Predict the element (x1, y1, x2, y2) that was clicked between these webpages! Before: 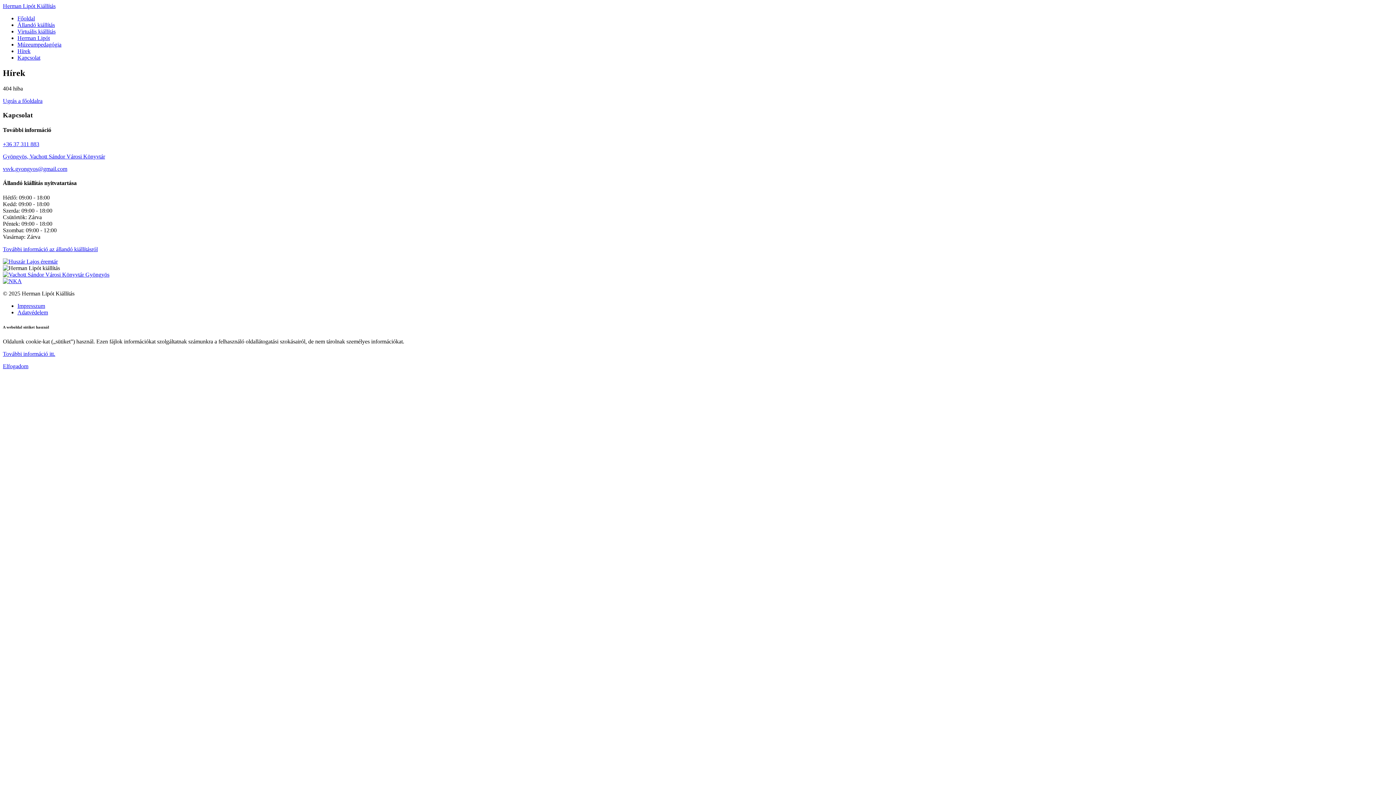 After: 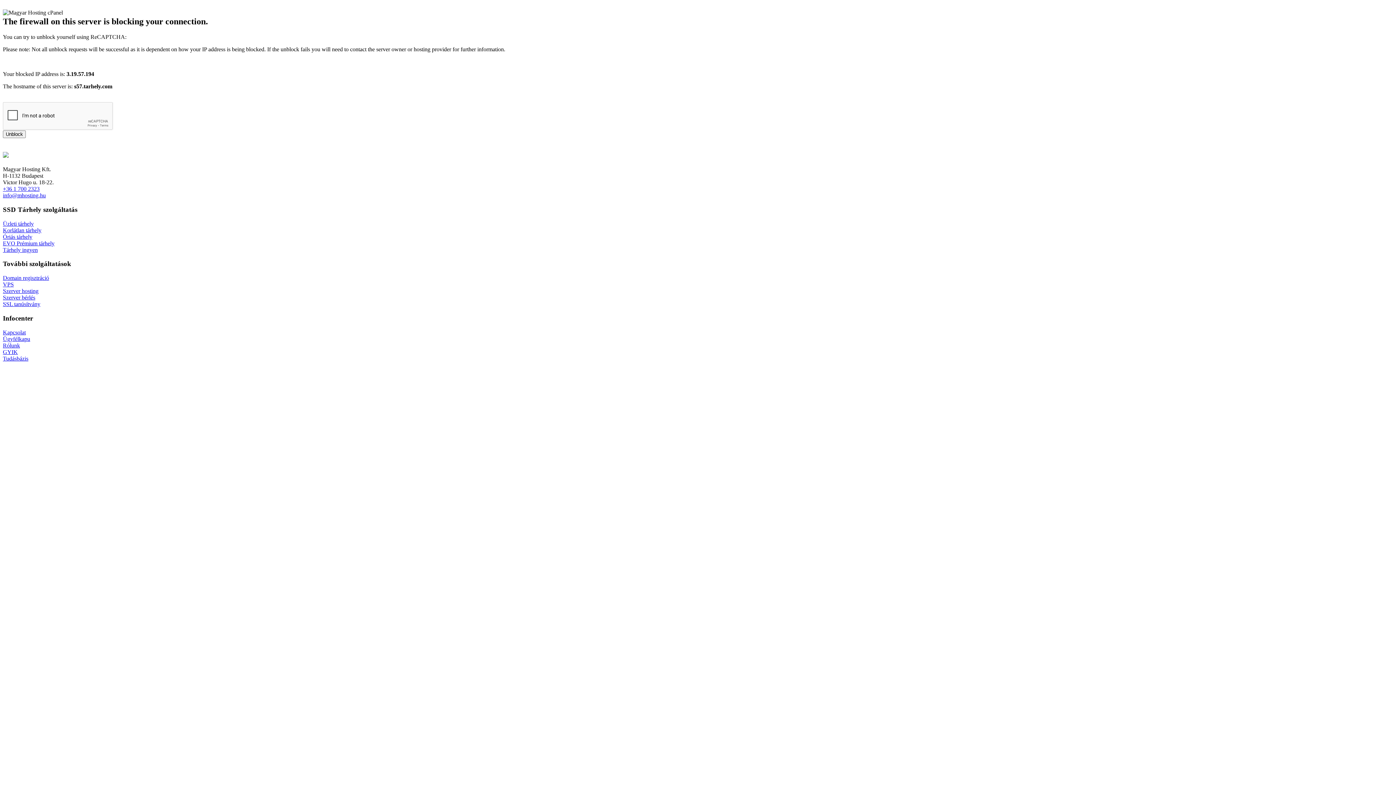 Action: bbox: (2, 350, 55, 356) label: További információ itt.